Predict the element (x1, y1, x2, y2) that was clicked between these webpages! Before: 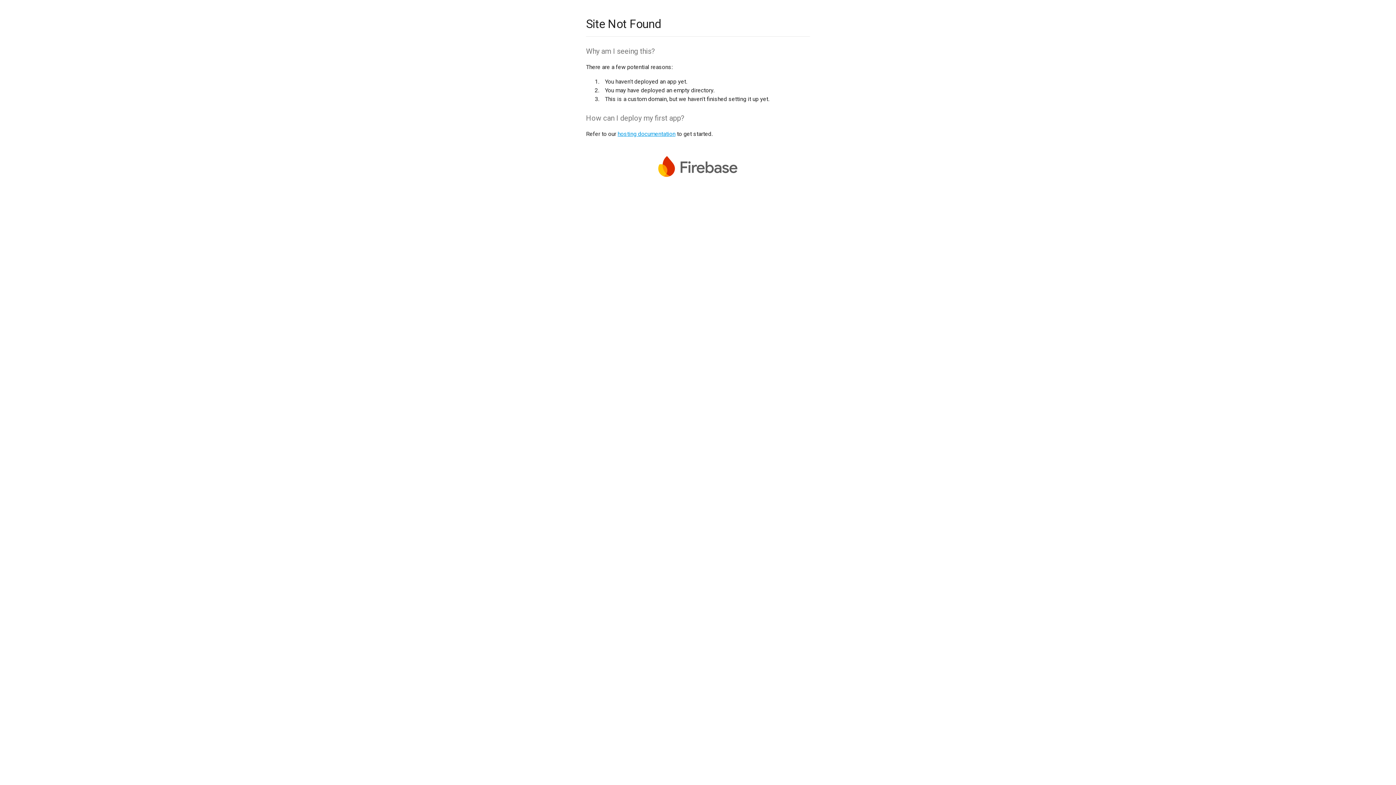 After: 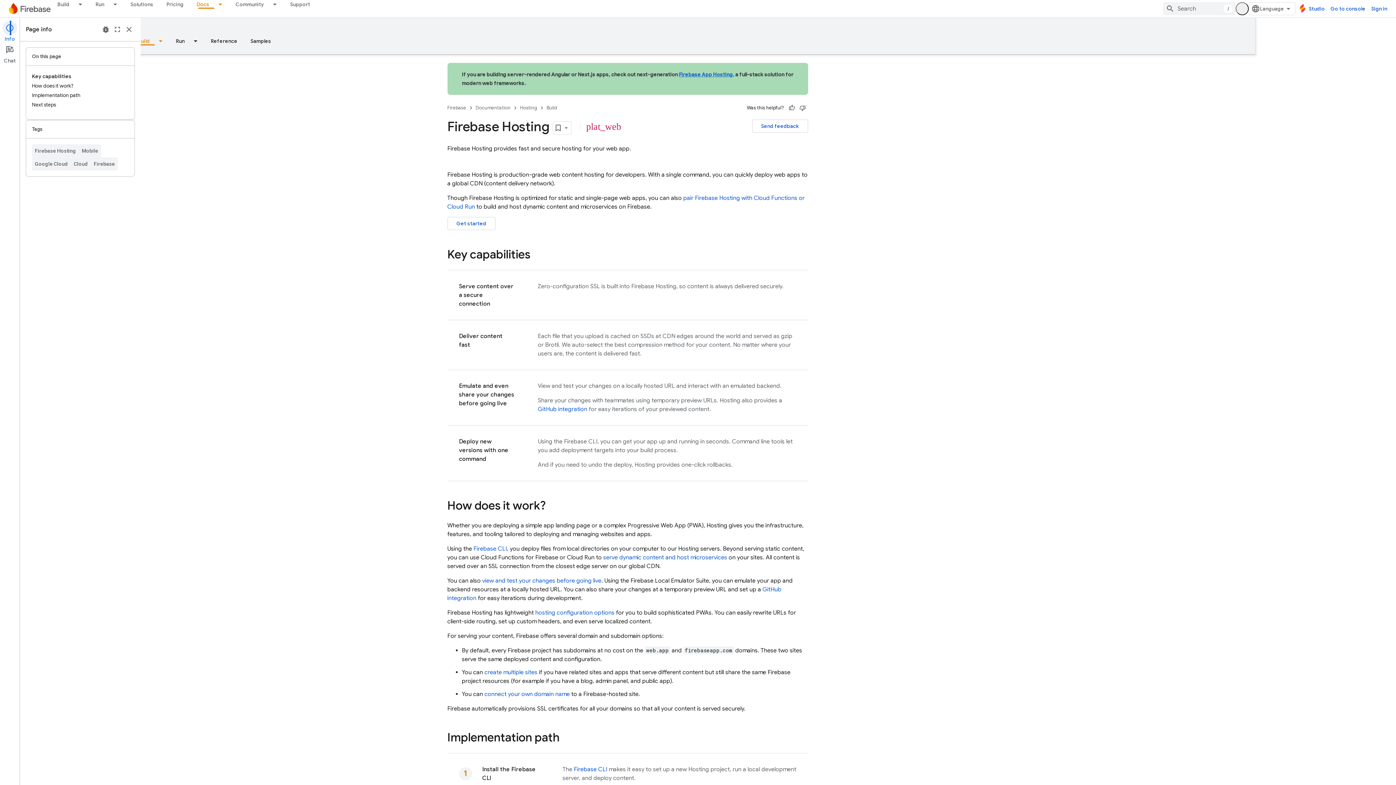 Action: label: hosting documentation bbox: (617, 130, 675, 137)